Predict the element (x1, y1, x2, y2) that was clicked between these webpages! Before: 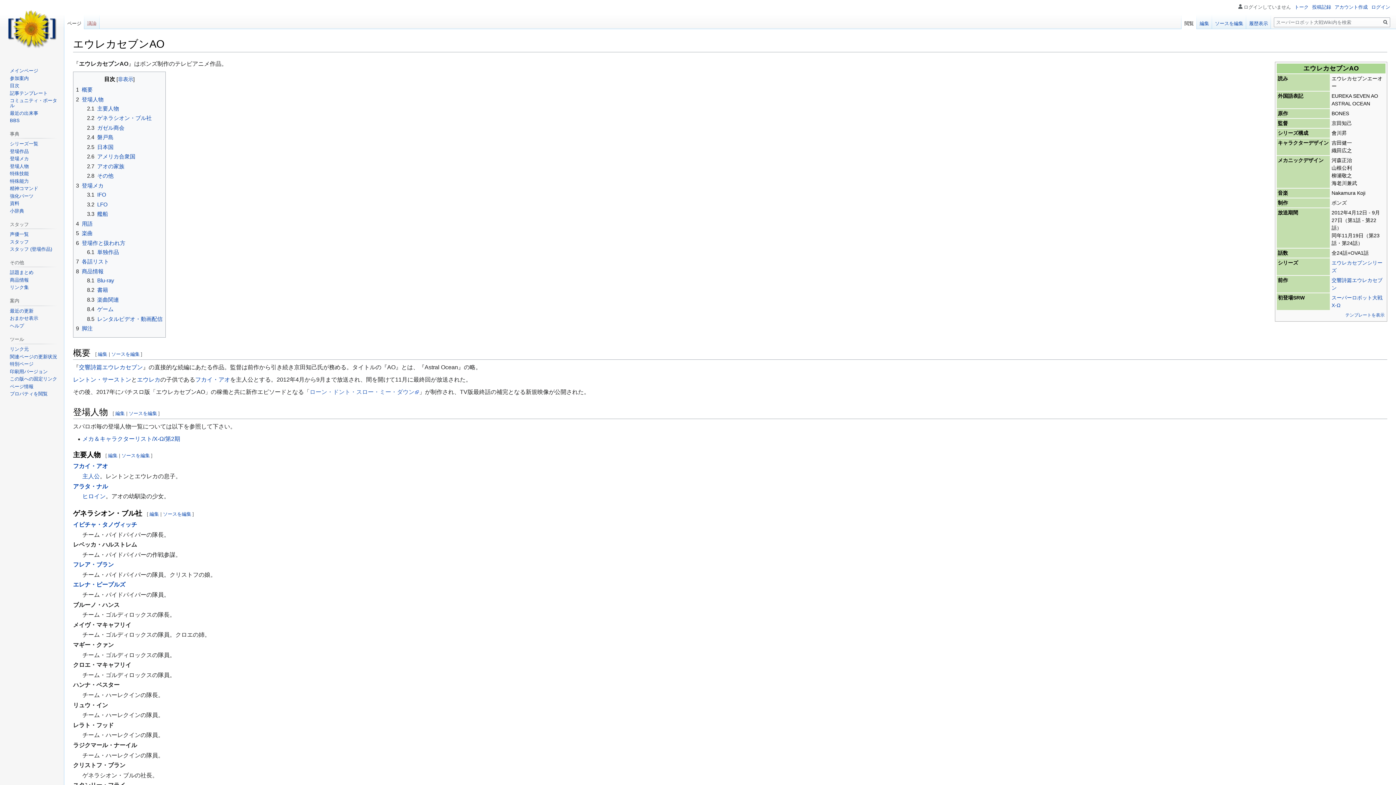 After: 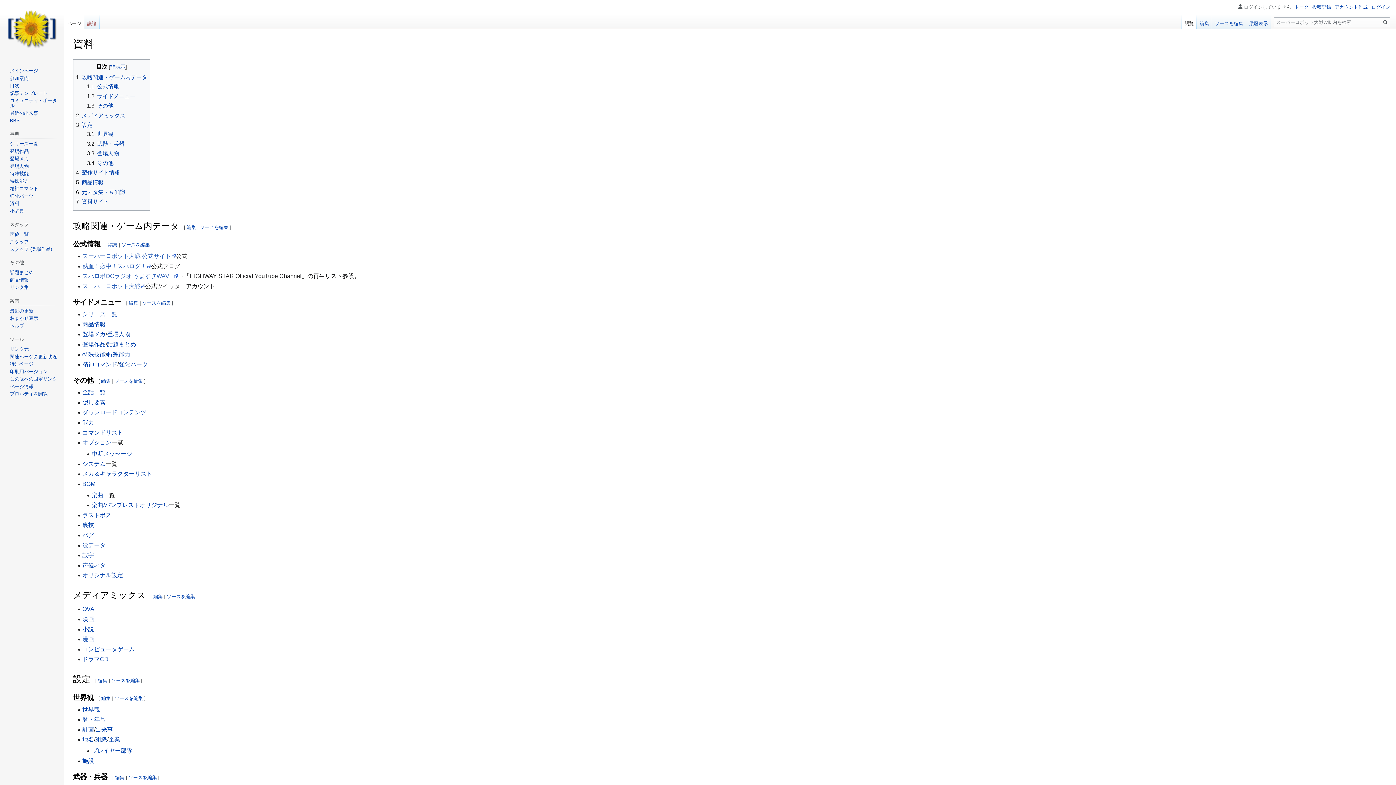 Action: bbox: (9, 200, 19, 206) label: 資料